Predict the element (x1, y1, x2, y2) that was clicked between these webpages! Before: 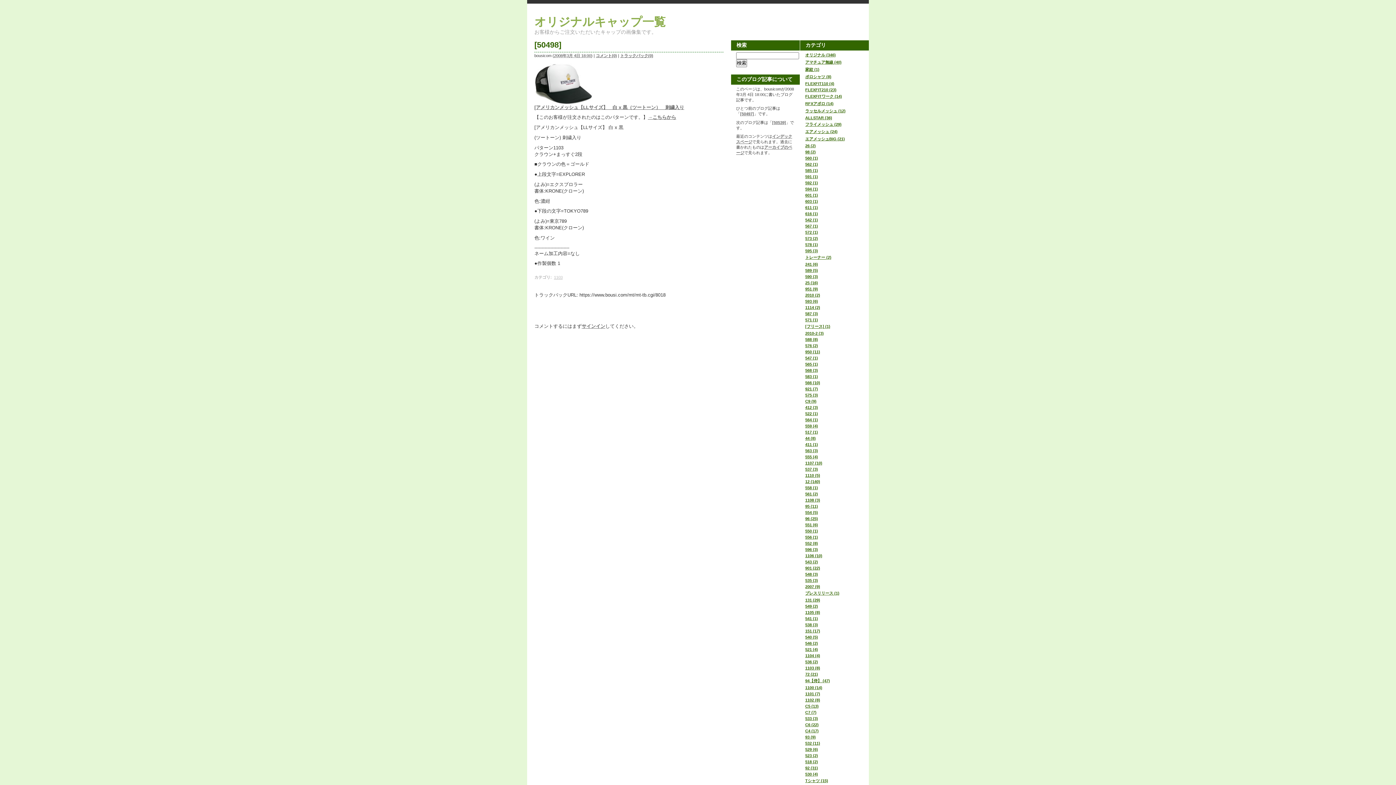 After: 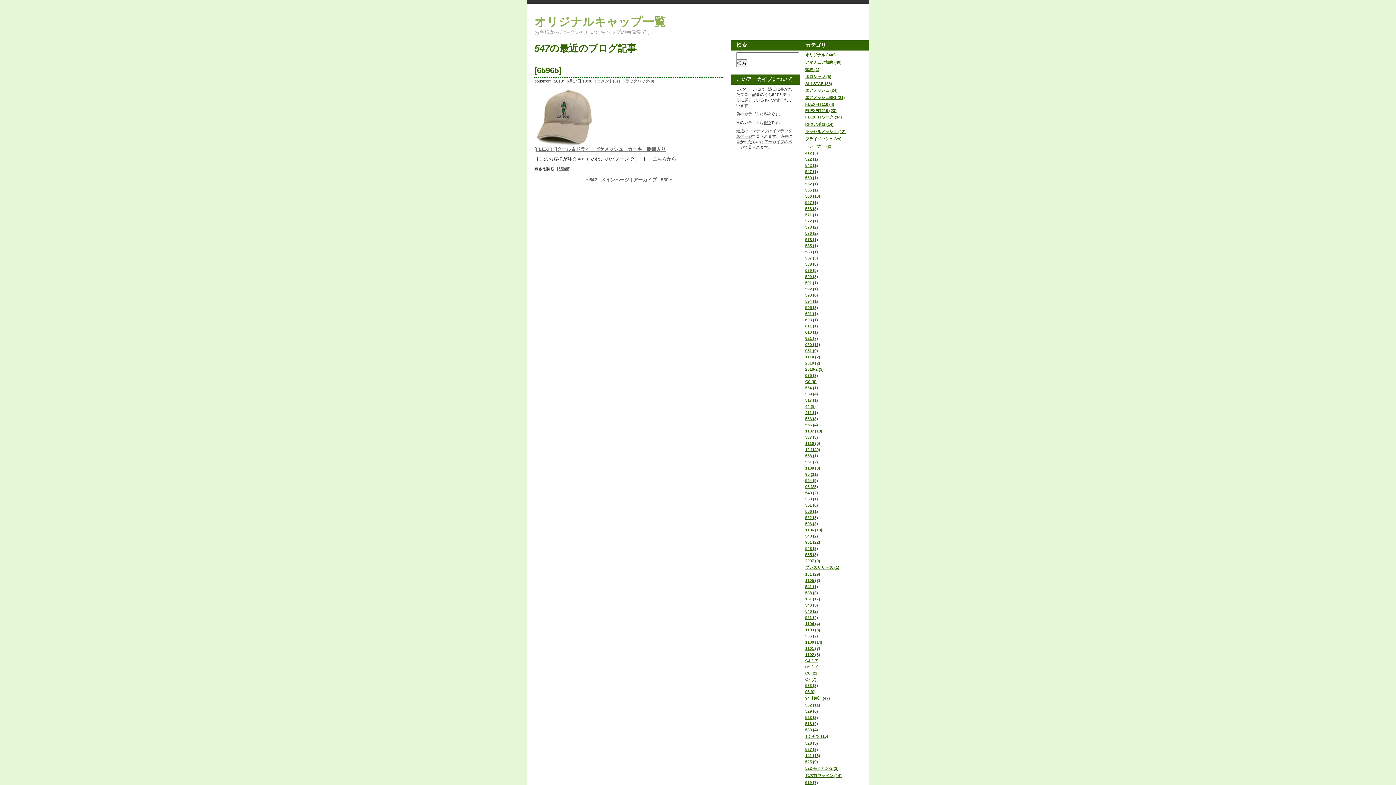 Action: label: 547 (1) bbox: (805, 356, 818, 360)